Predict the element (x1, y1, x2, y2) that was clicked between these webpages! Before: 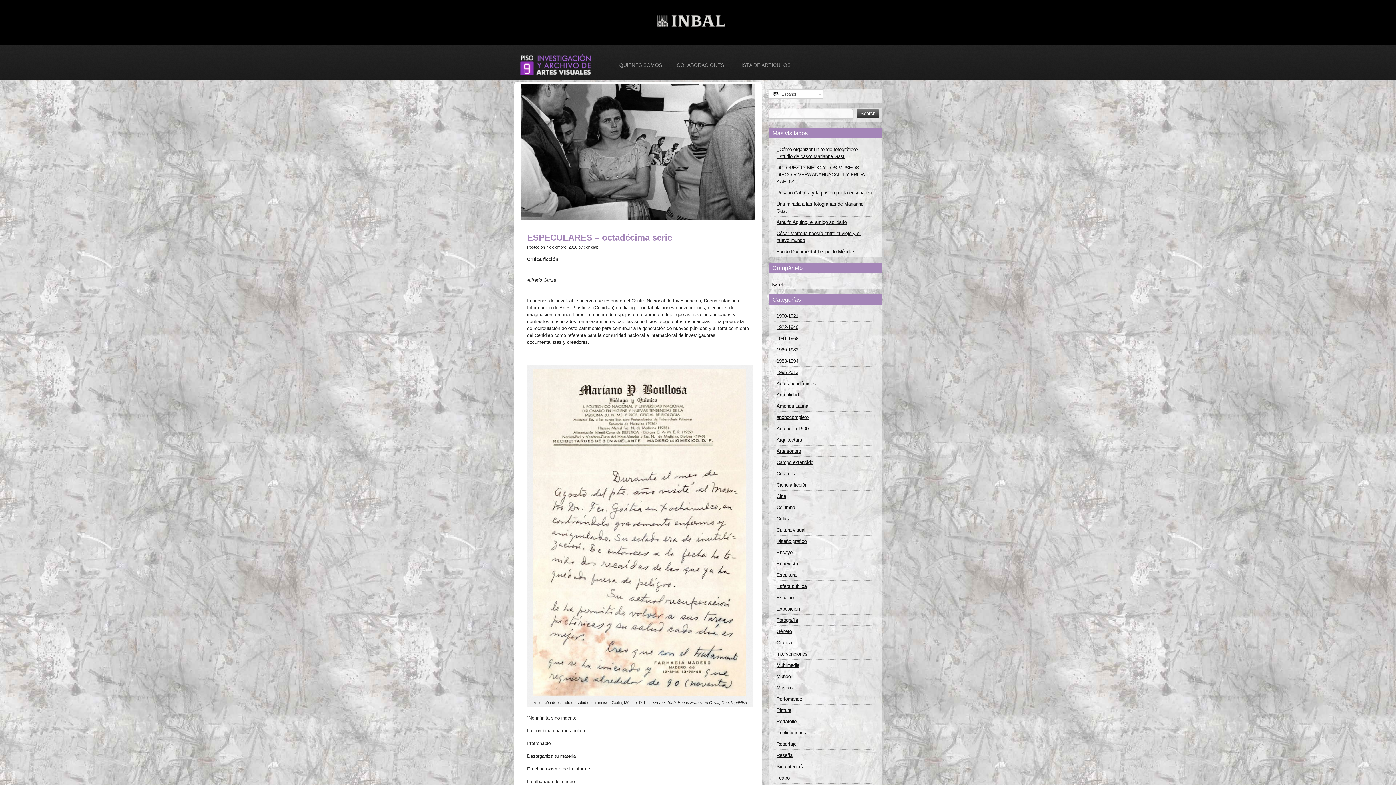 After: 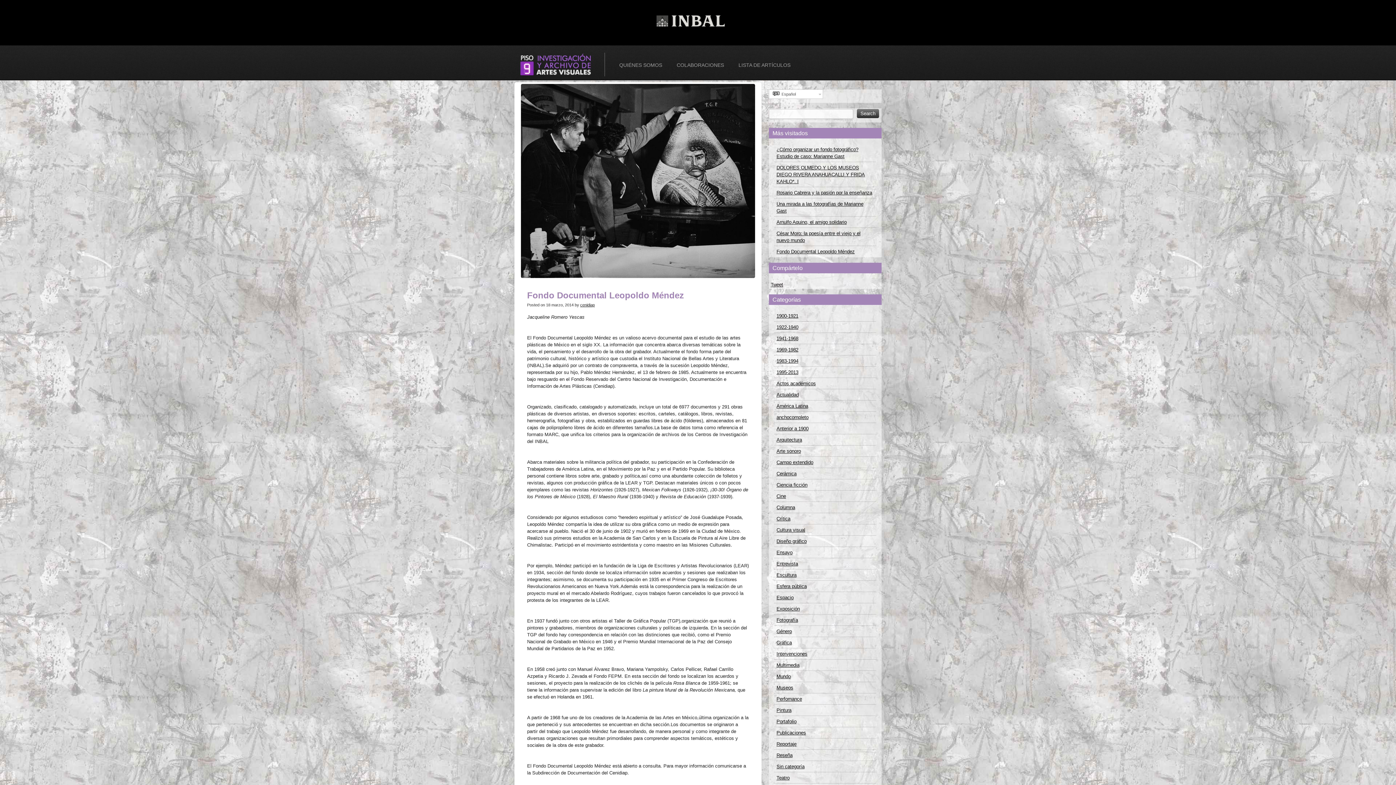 Action: bbox: (776, 249, 854, 254) label: Fondo Documental Leopoldo Méndez